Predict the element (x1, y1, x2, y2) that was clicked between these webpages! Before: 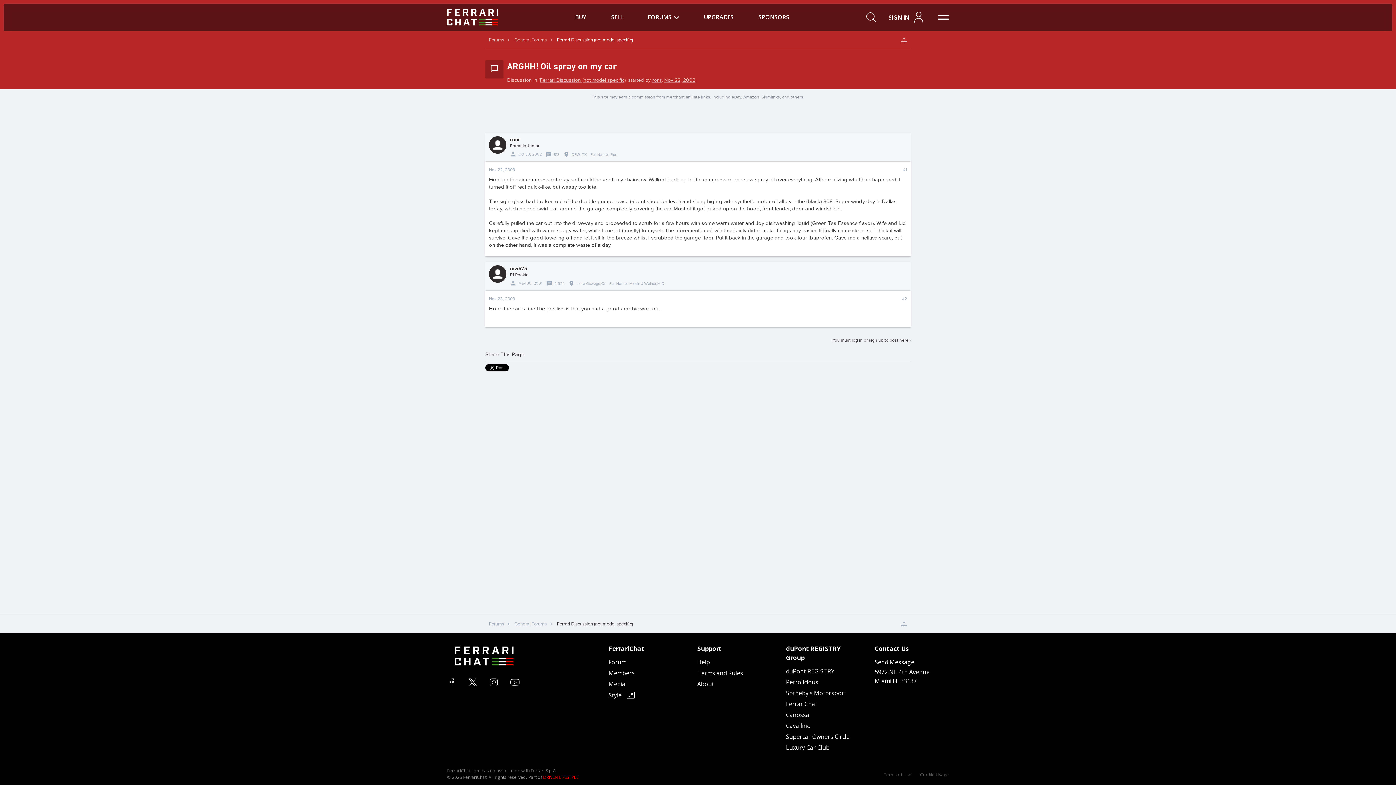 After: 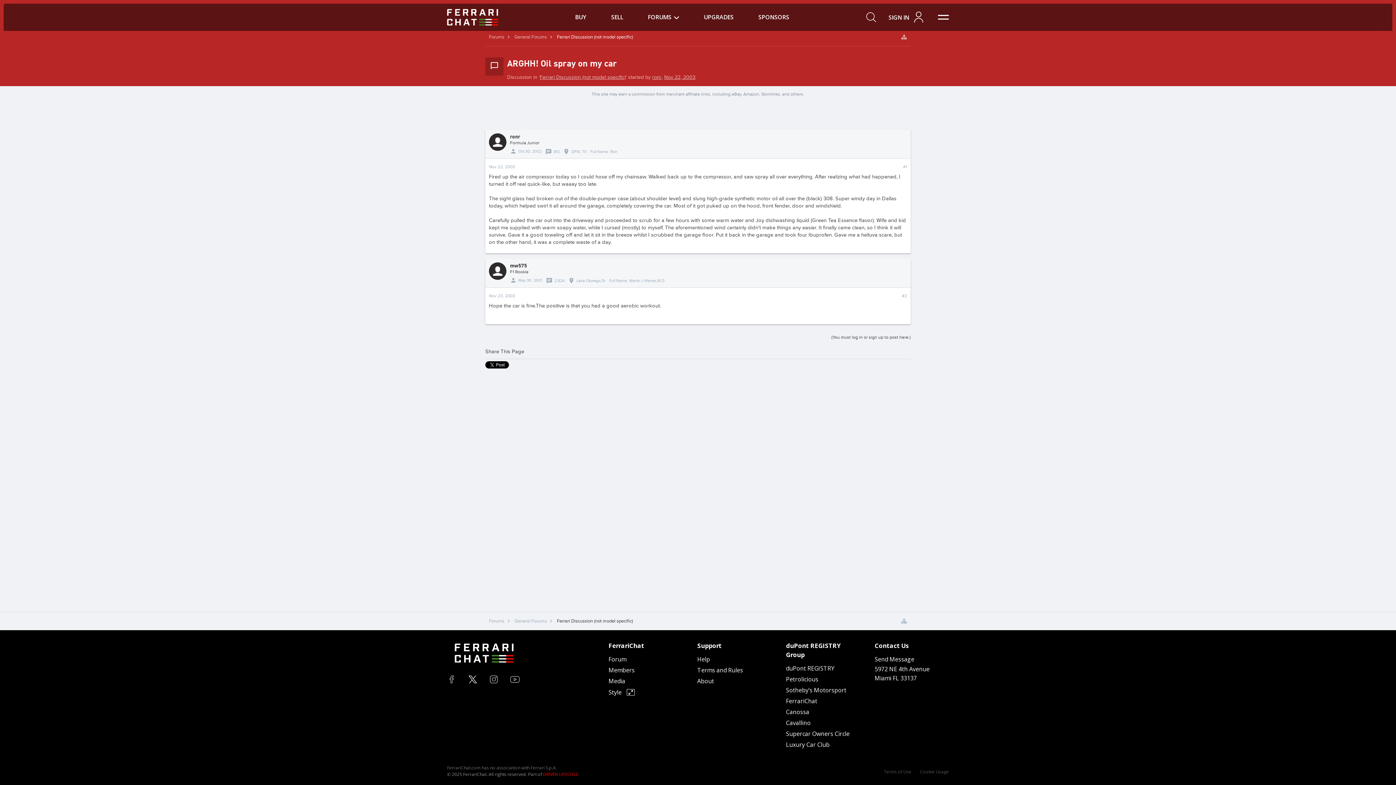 Action: label: Nov 23, 2003 bbox: (489, 296, 515, 301)